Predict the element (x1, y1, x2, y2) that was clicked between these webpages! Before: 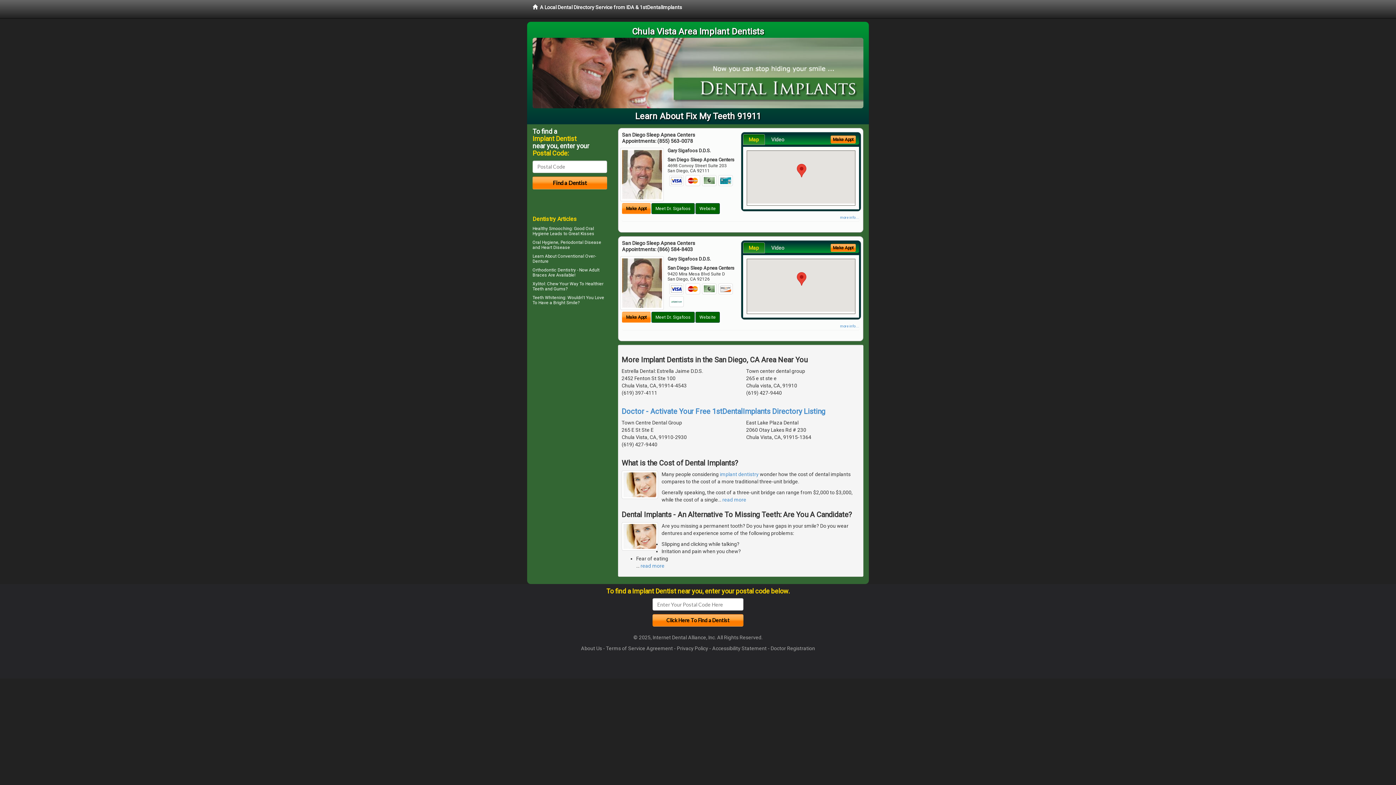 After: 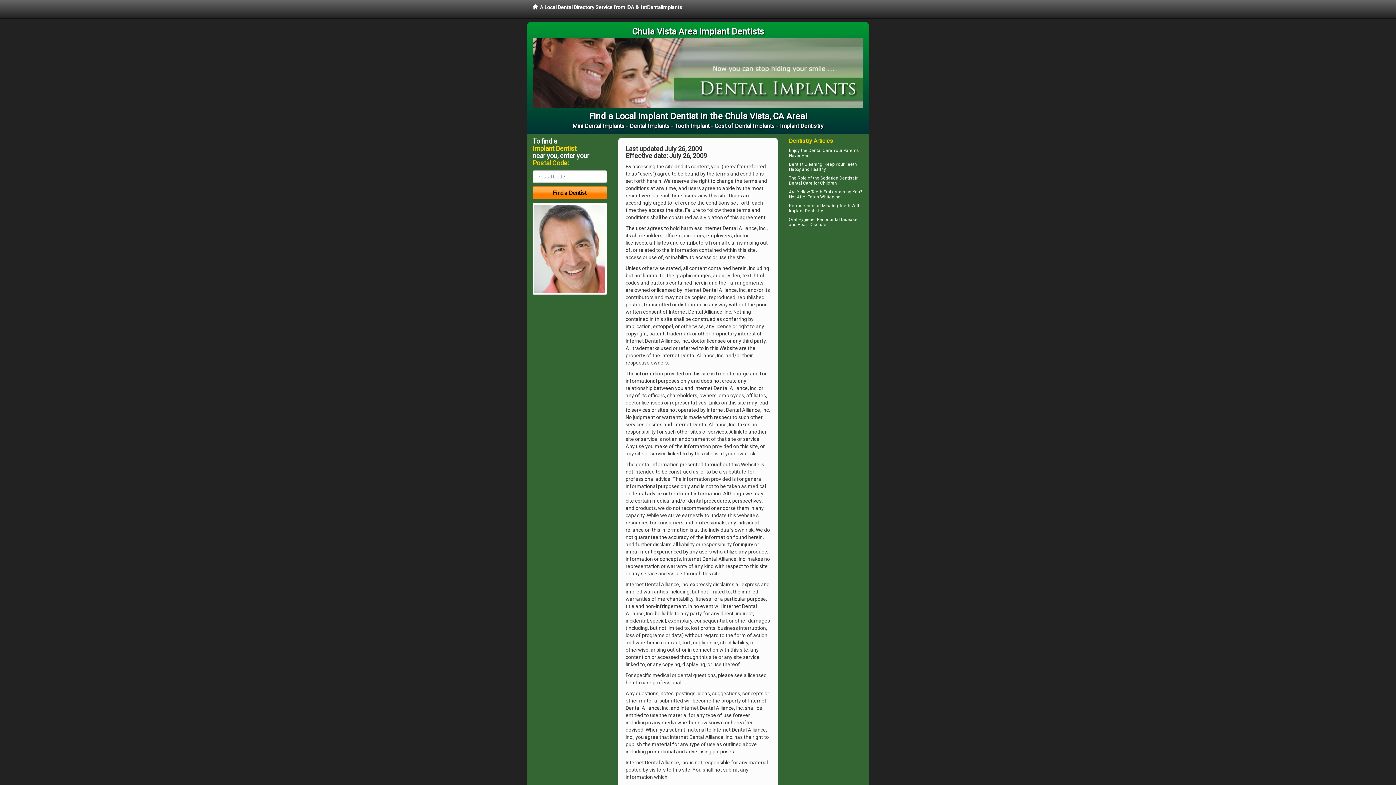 Action: label: Terms of Service Agreement bbox: (606, 645, 673, 651)